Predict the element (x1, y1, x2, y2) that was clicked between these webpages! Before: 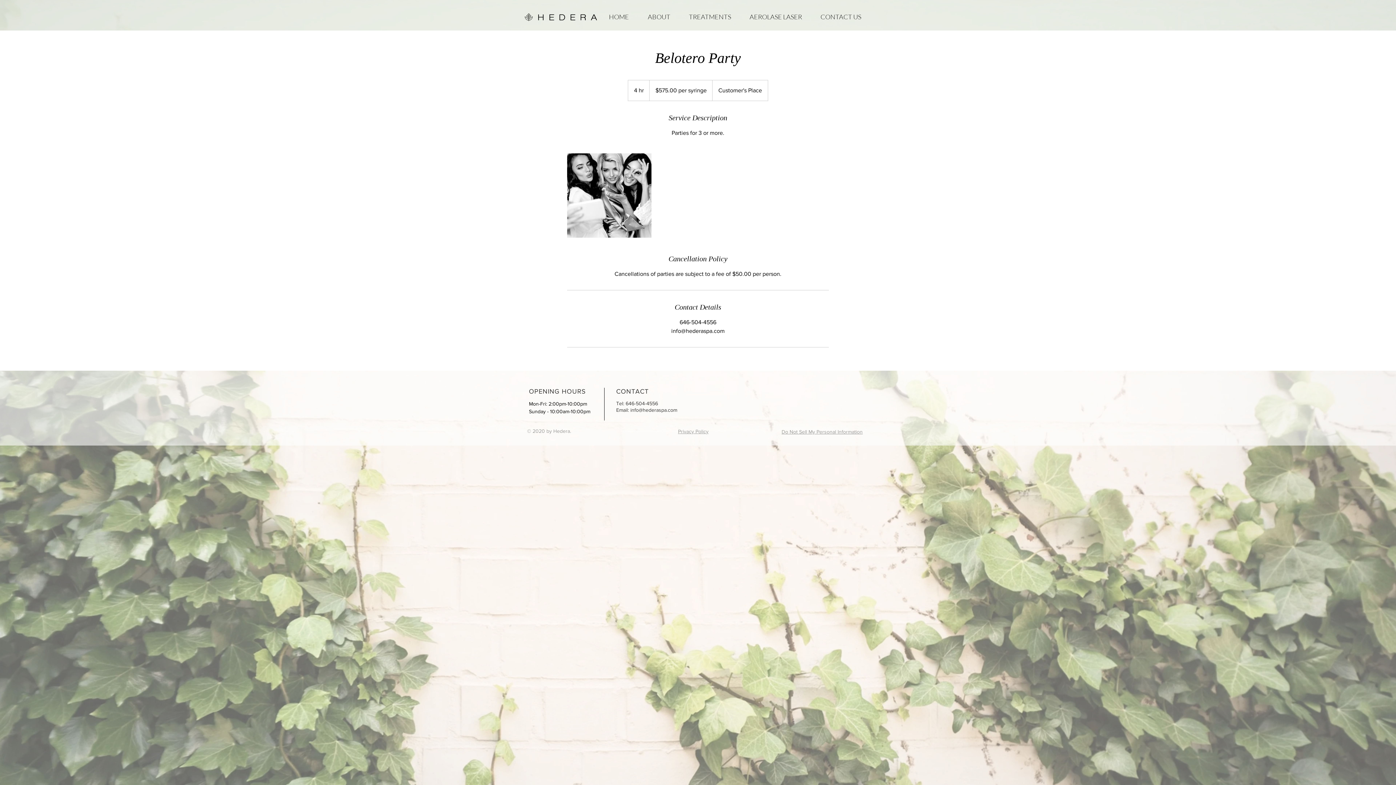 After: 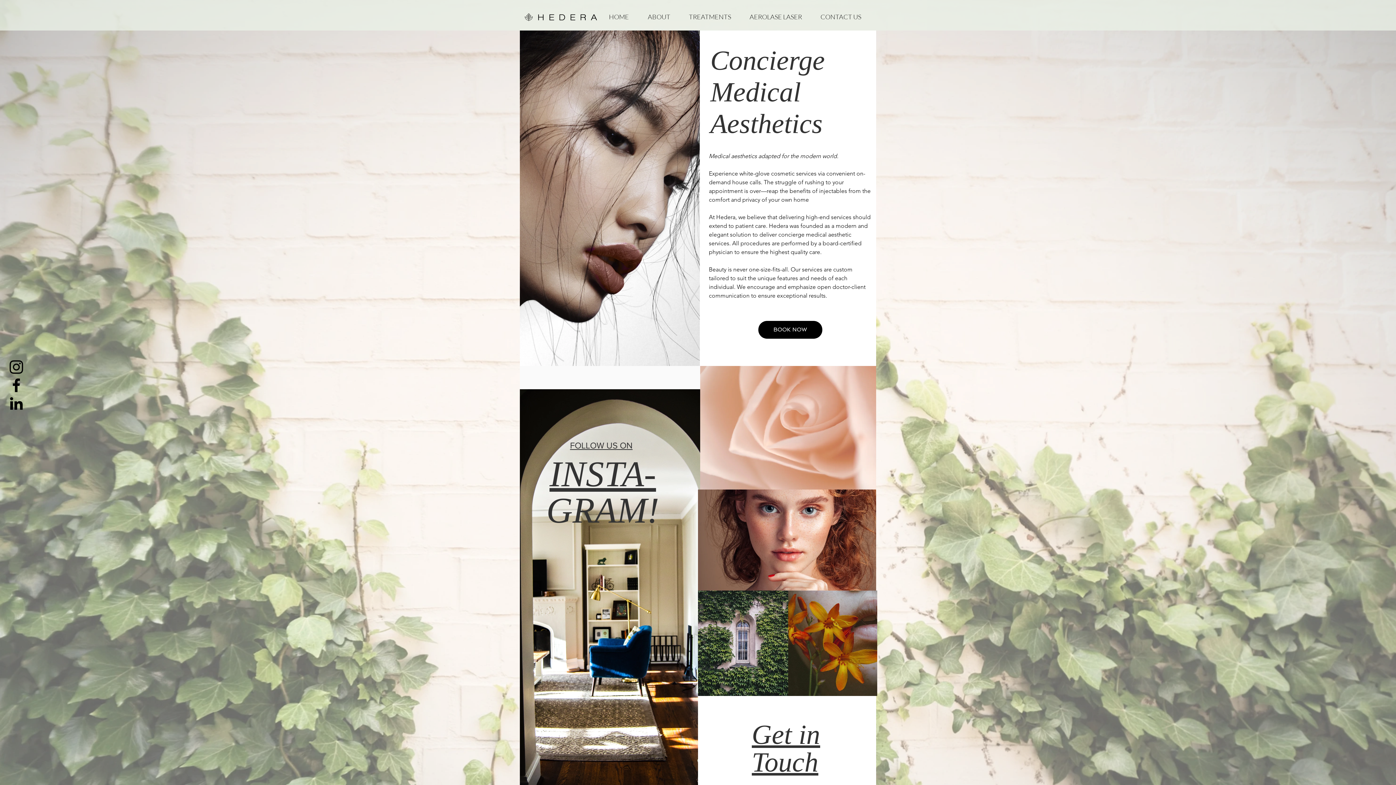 Action: bbox: (520, 8, 605, 25)